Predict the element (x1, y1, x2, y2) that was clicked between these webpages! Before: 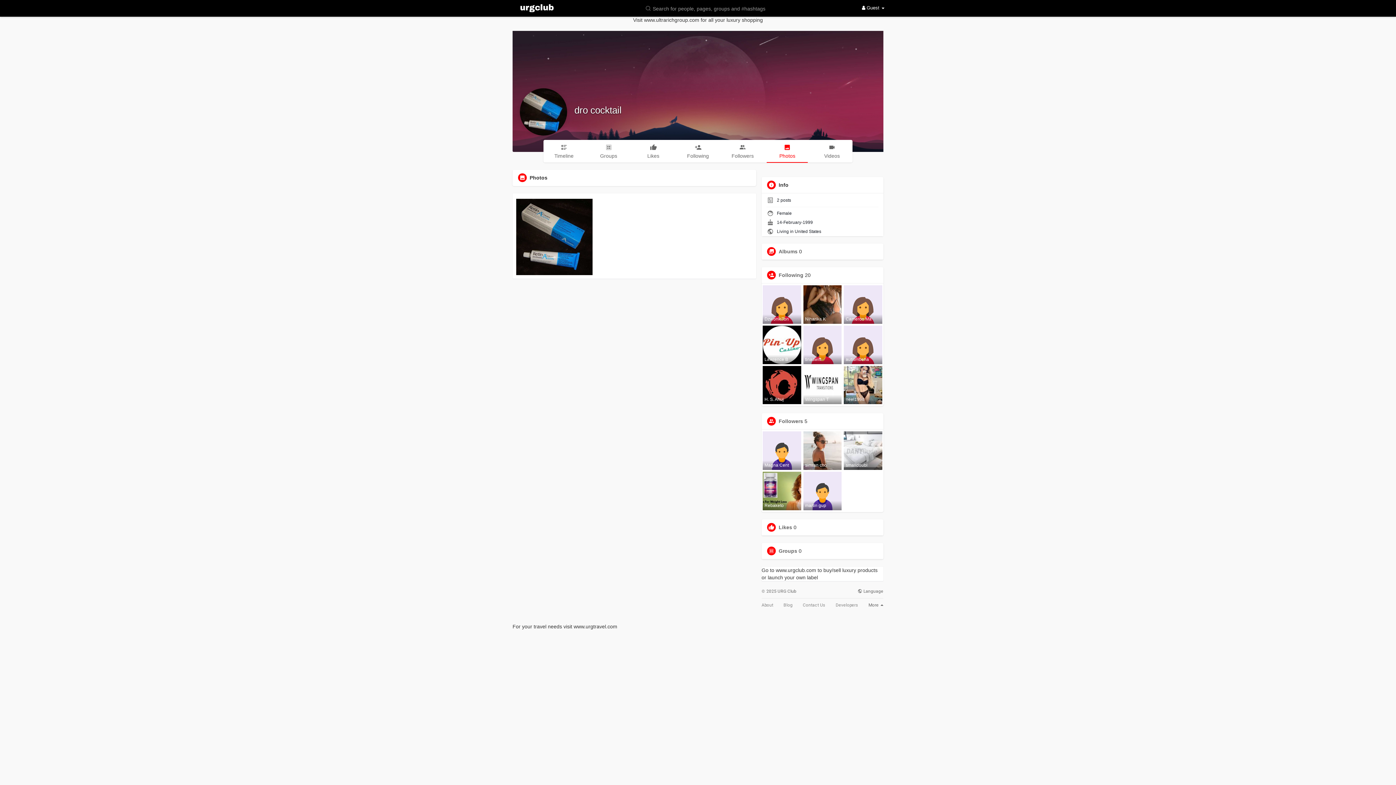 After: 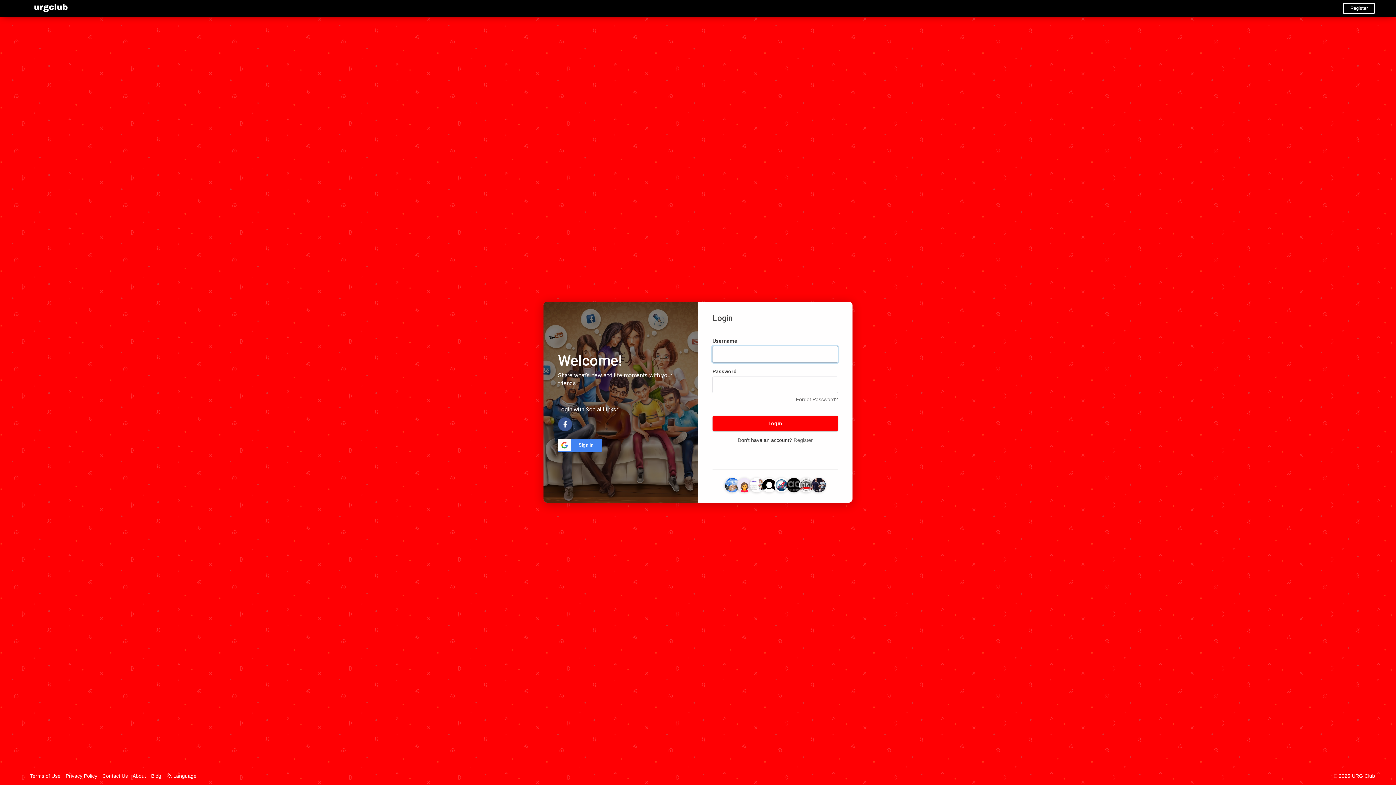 Action: label: Developers bbox: (835, 603, 858, 607)